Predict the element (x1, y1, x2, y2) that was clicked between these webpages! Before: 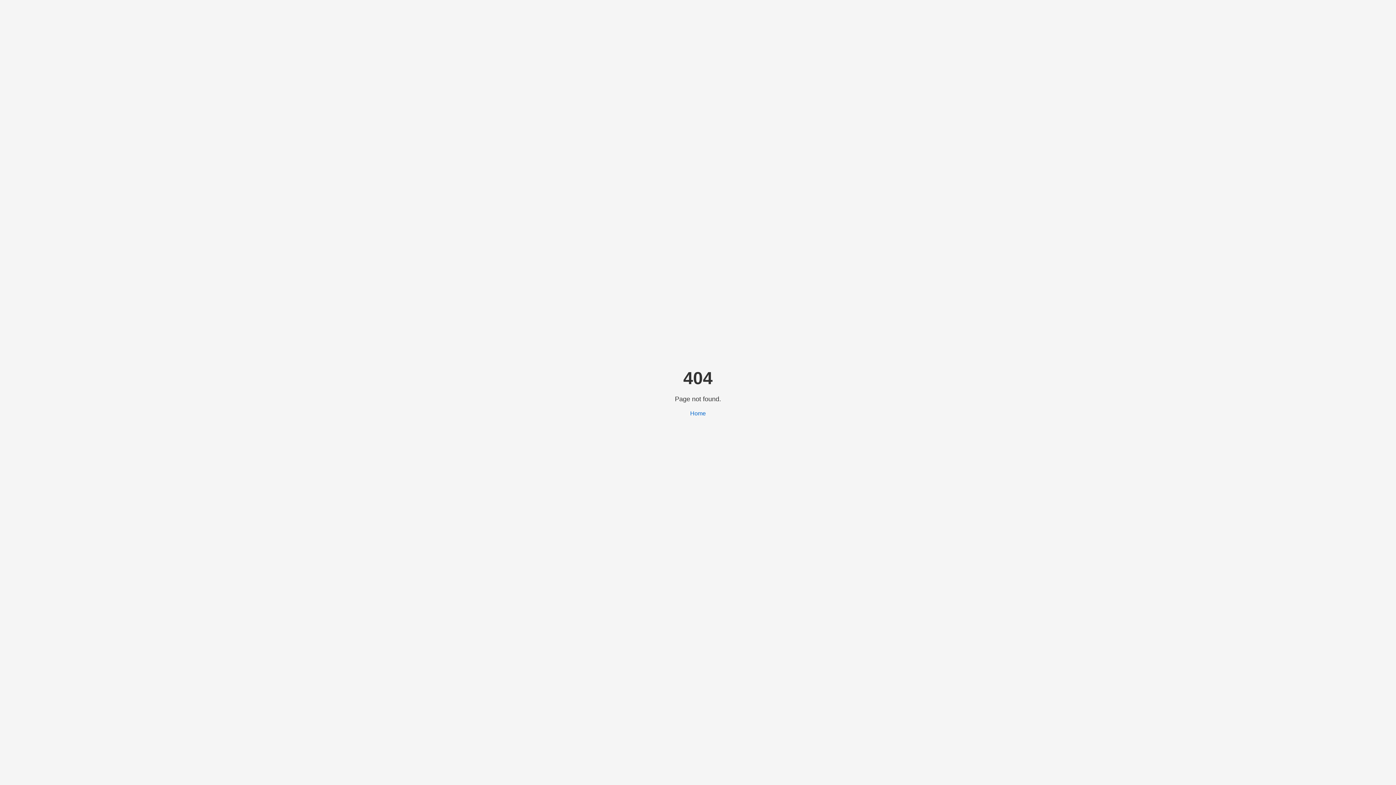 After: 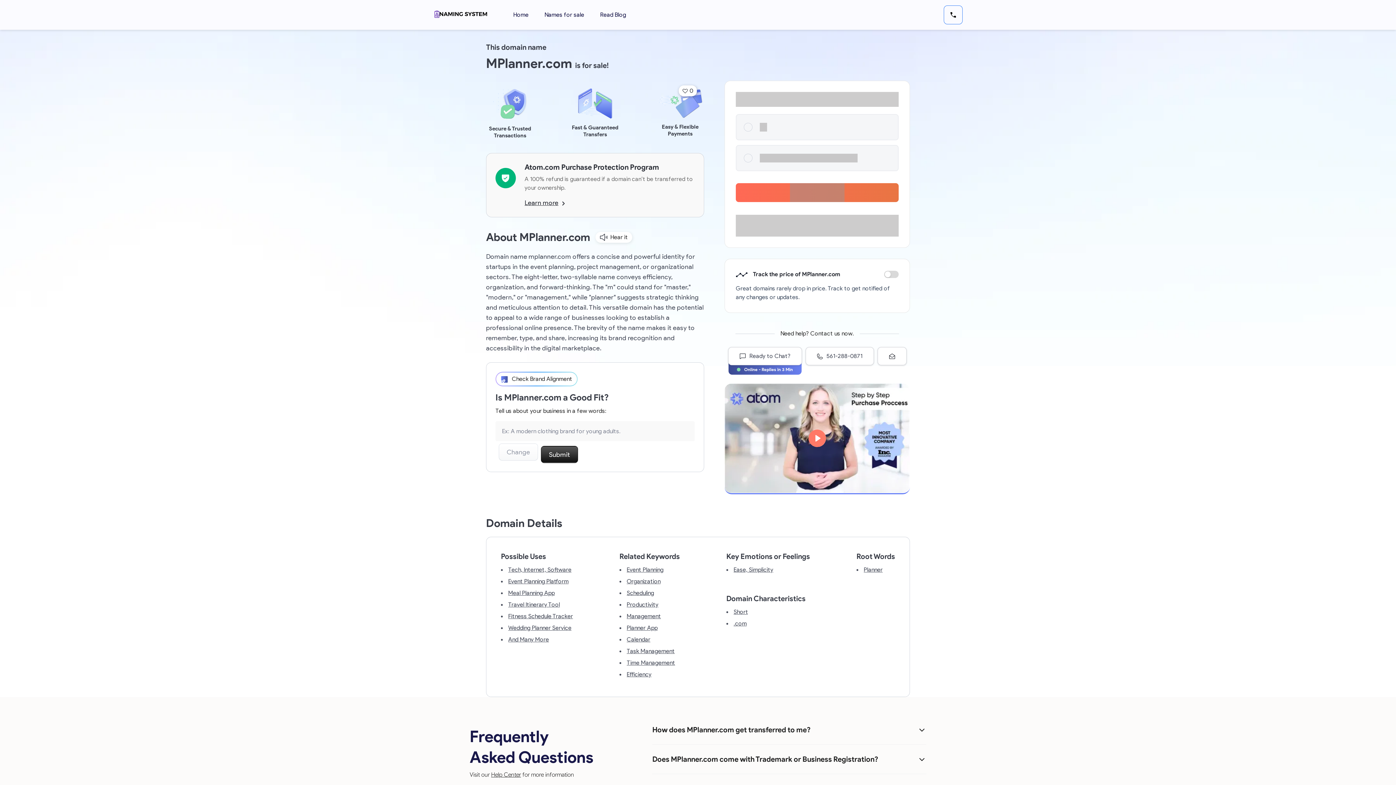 Action: label: Home bbox: (690, 410, 706, 416)